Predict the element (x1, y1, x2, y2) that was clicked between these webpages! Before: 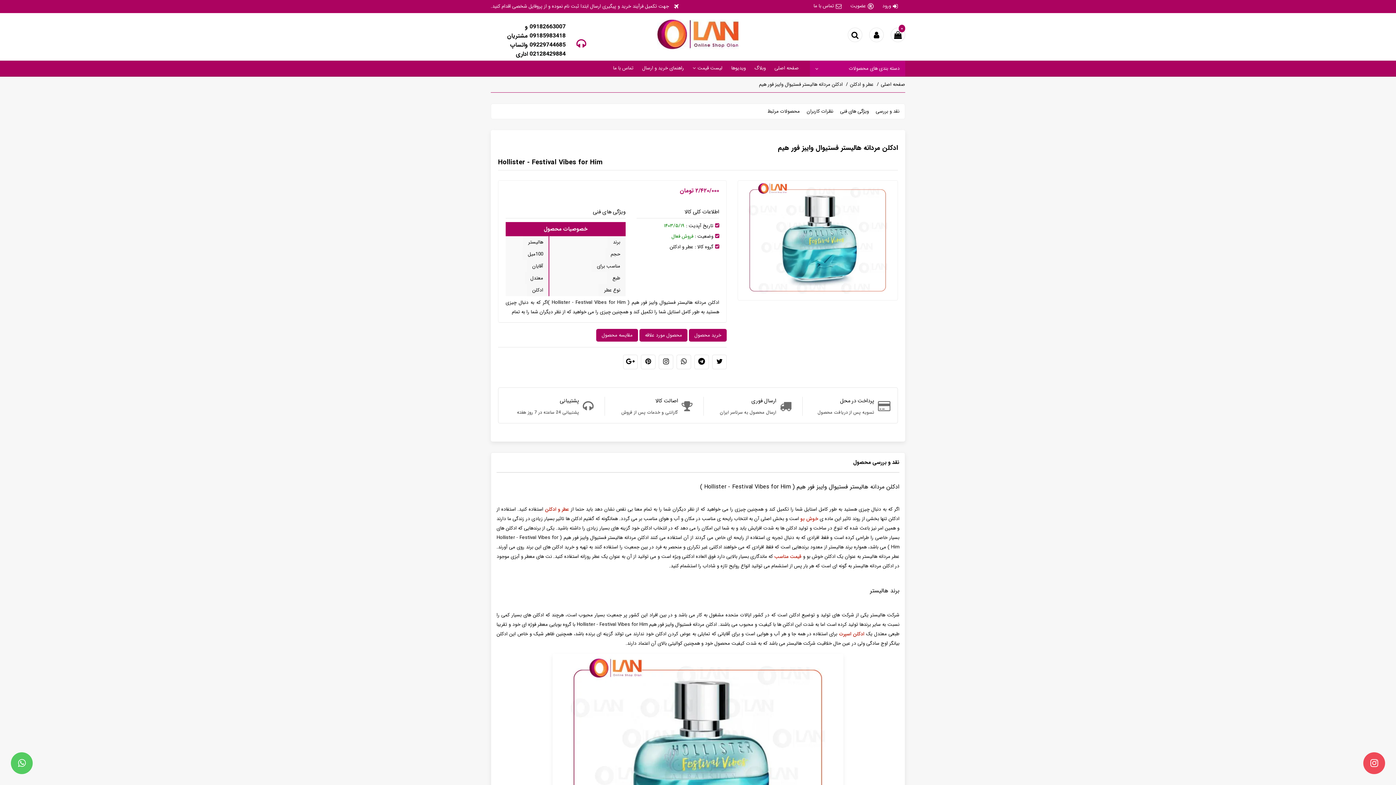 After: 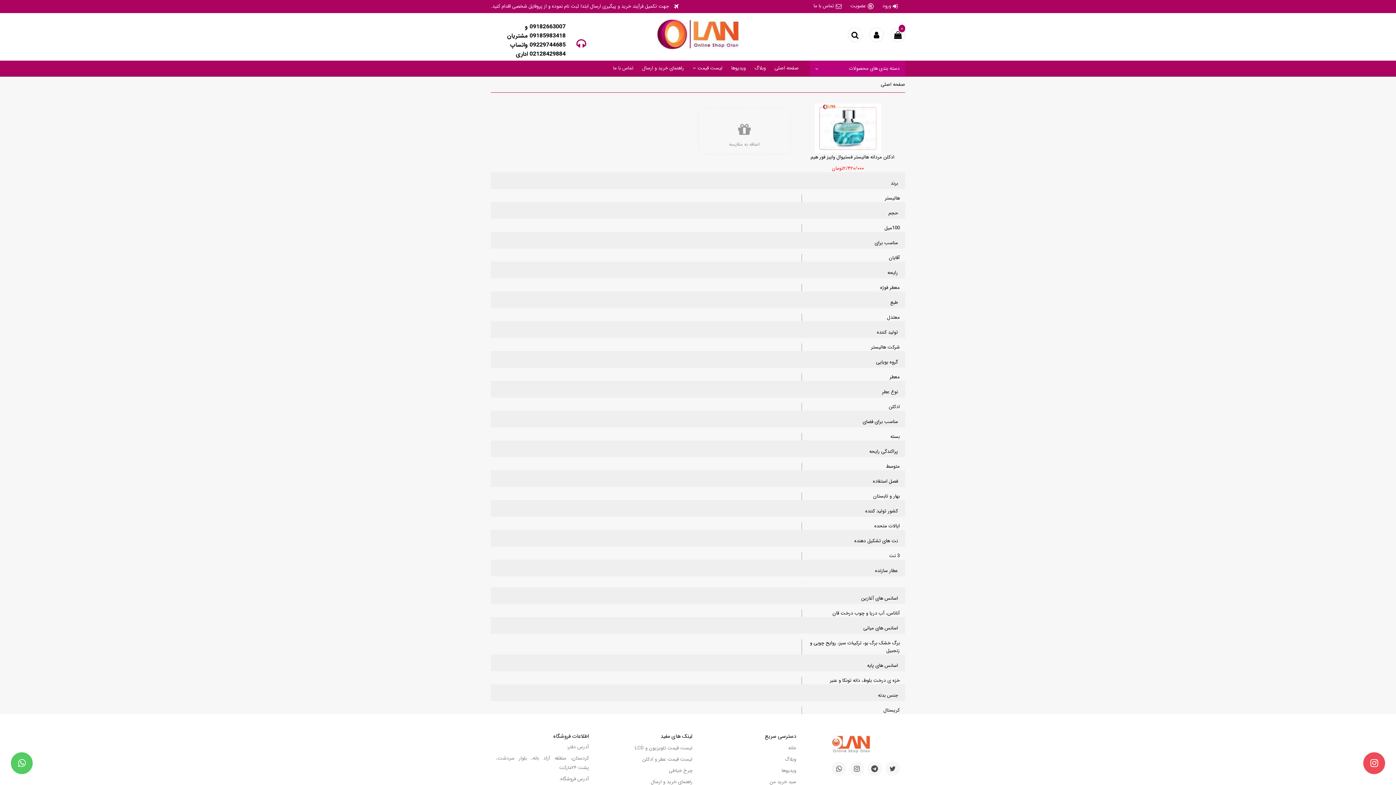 Action: bbox: (596, 328, 638, 341) label: مقایسه محصول